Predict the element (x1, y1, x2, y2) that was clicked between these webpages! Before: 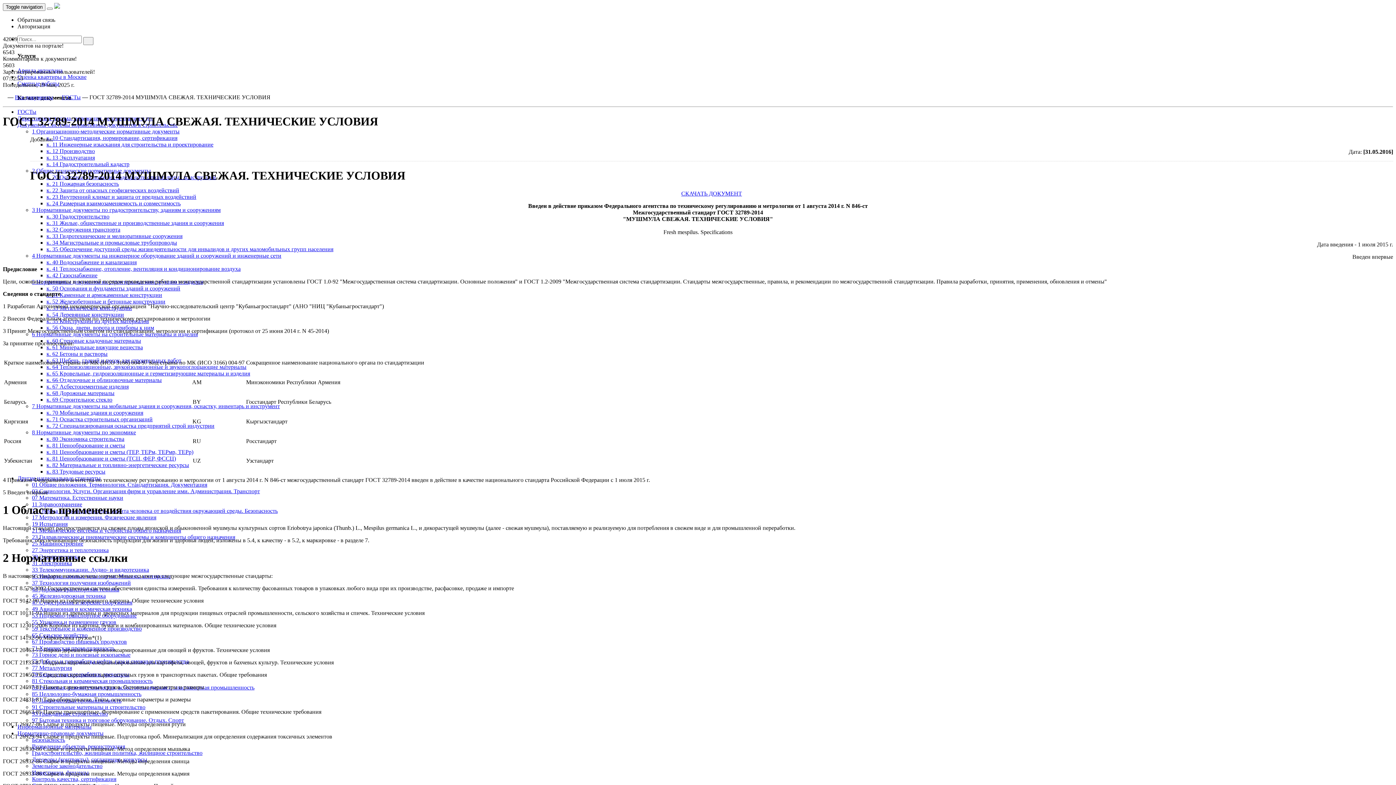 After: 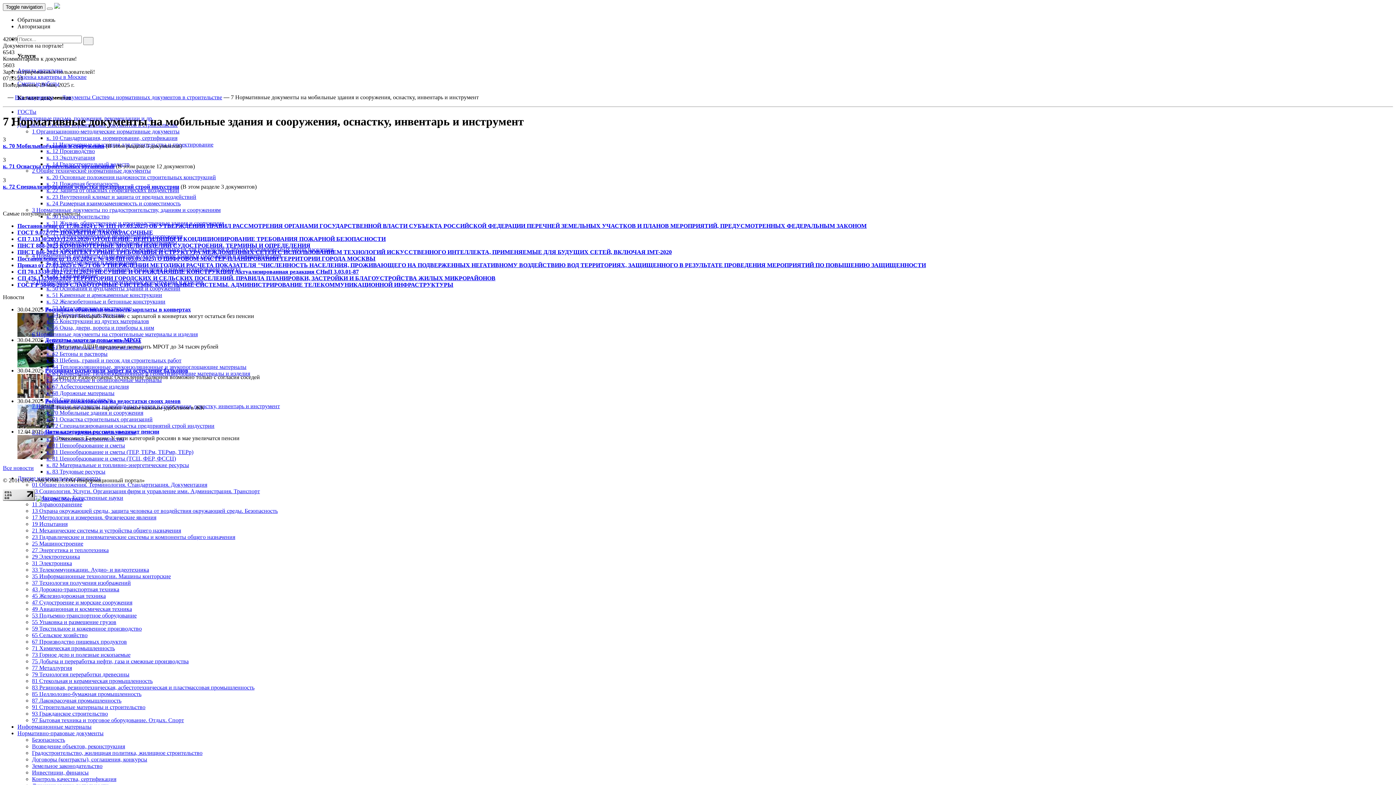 Action: label: 7 Нормативные документы на мобильные здания и сооружения, оснастку, инвентарь и инструмент bbox: (32, 403, 280, 409)